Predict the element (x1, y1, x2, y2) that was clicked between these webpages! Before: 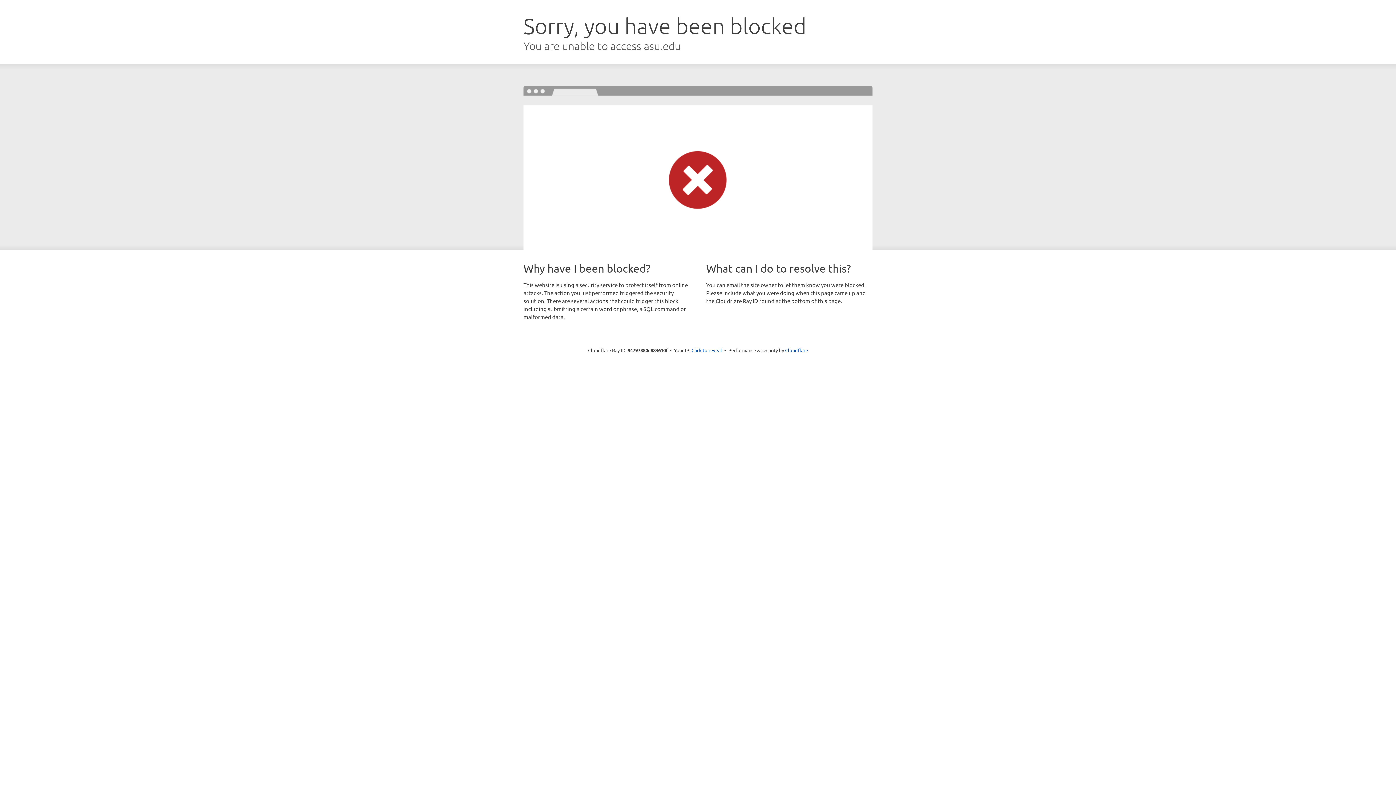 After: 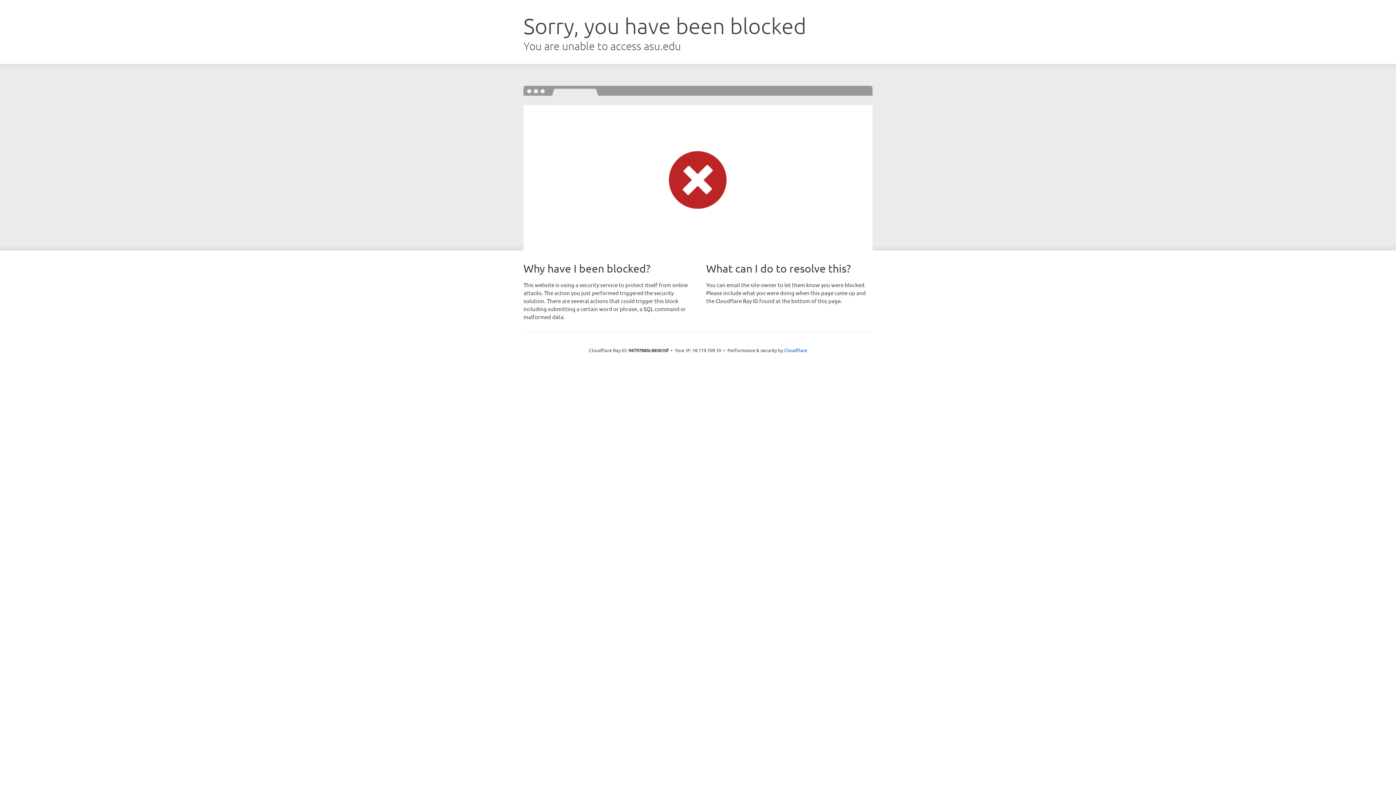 Action: bbox: (691, 346, 722, 353) label: Click to reveal